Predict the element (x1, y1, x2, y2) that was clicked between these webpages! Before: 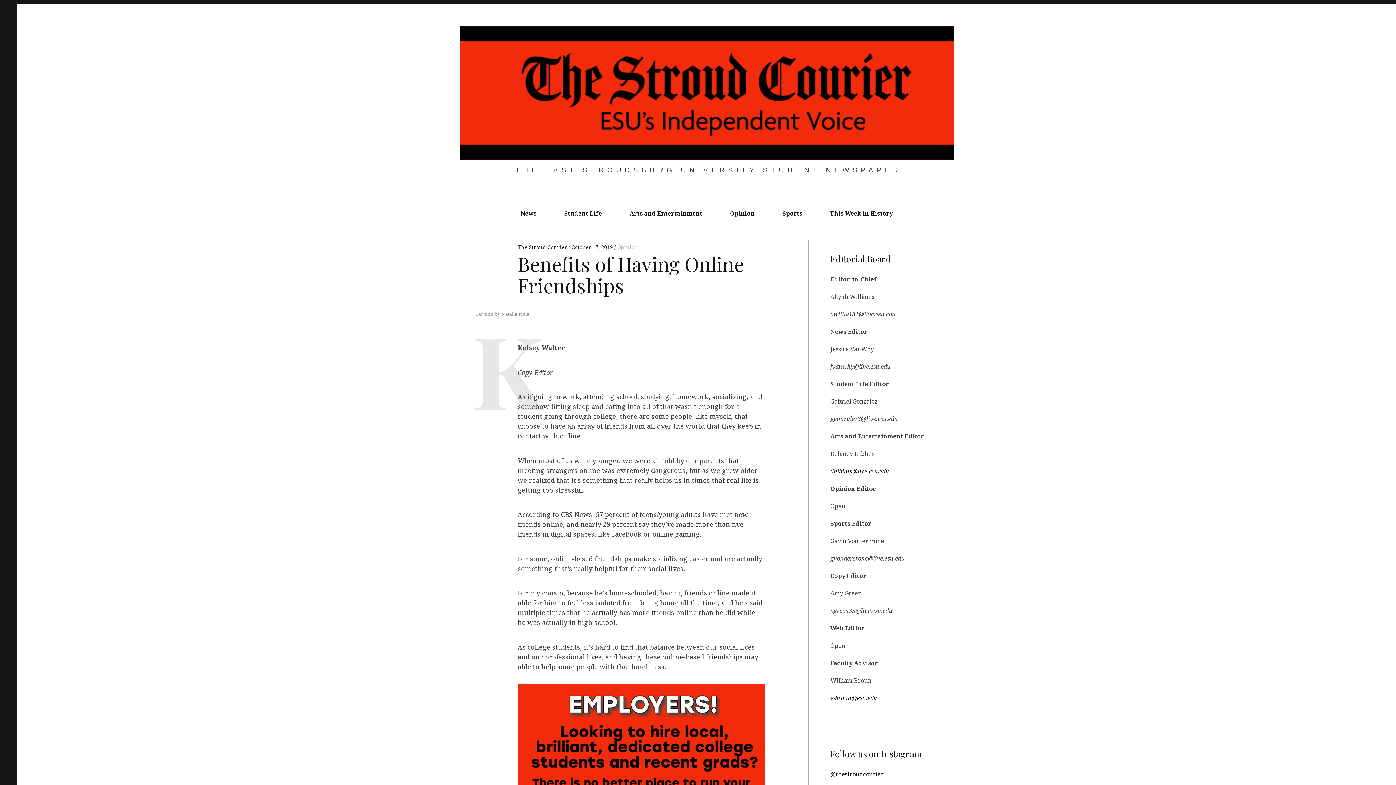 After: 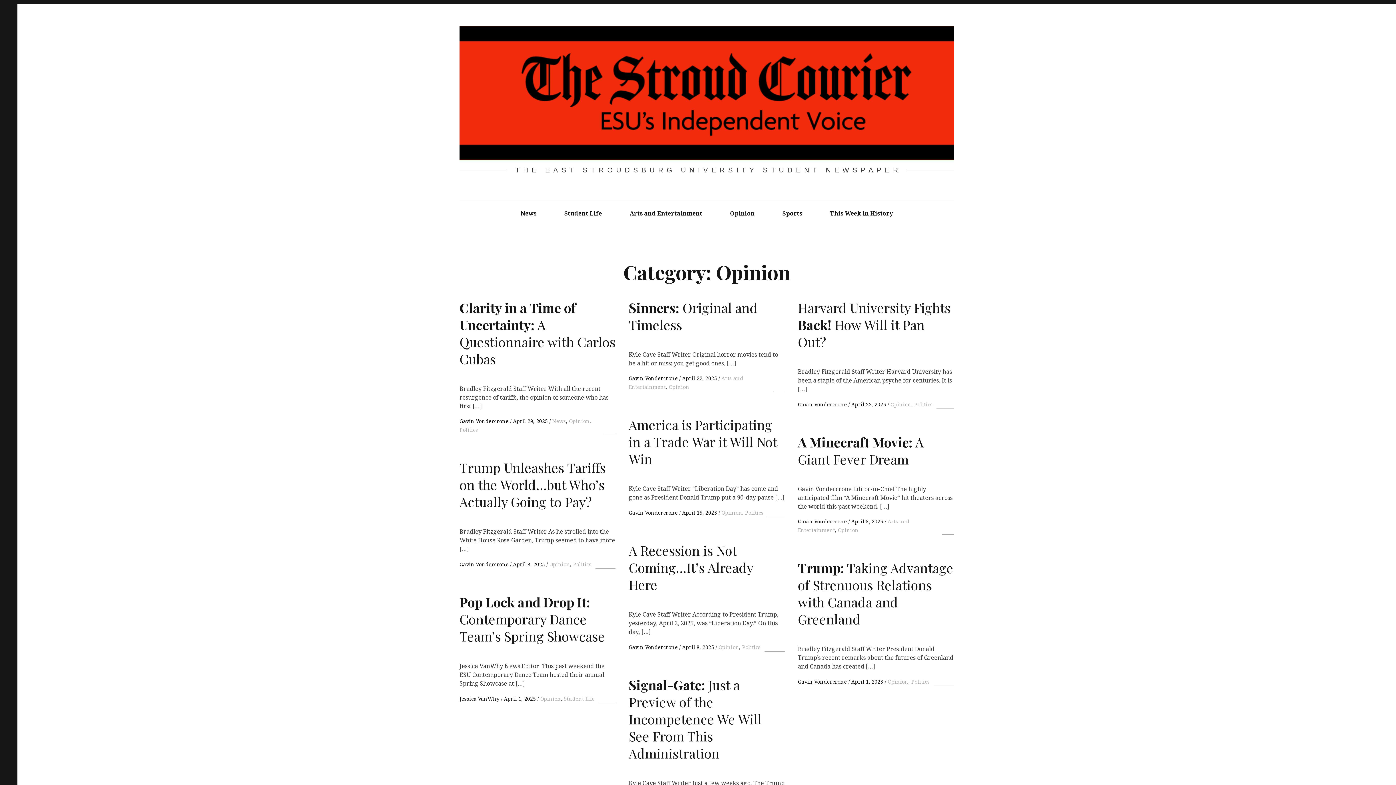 Action: label: Opinion bbox: (717, 200, 768, 226)